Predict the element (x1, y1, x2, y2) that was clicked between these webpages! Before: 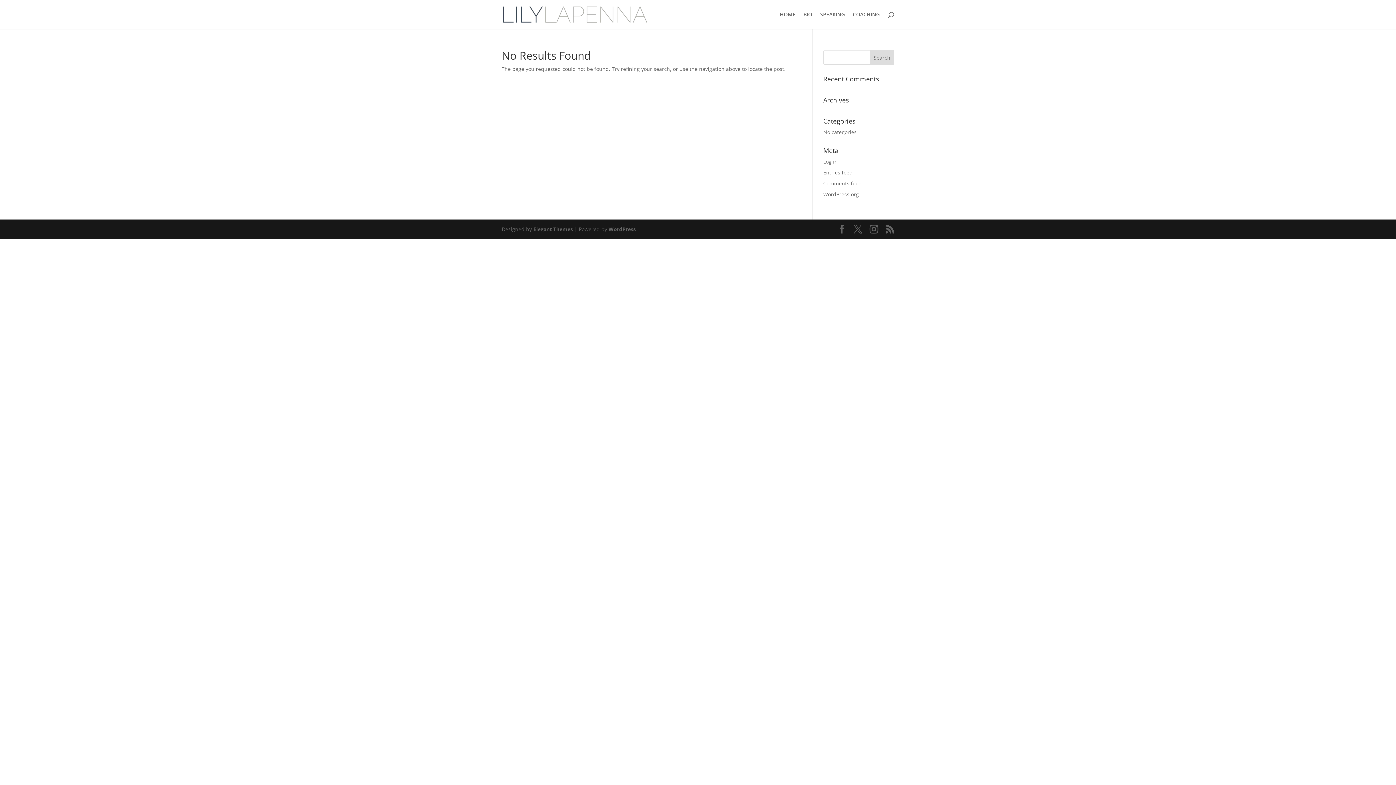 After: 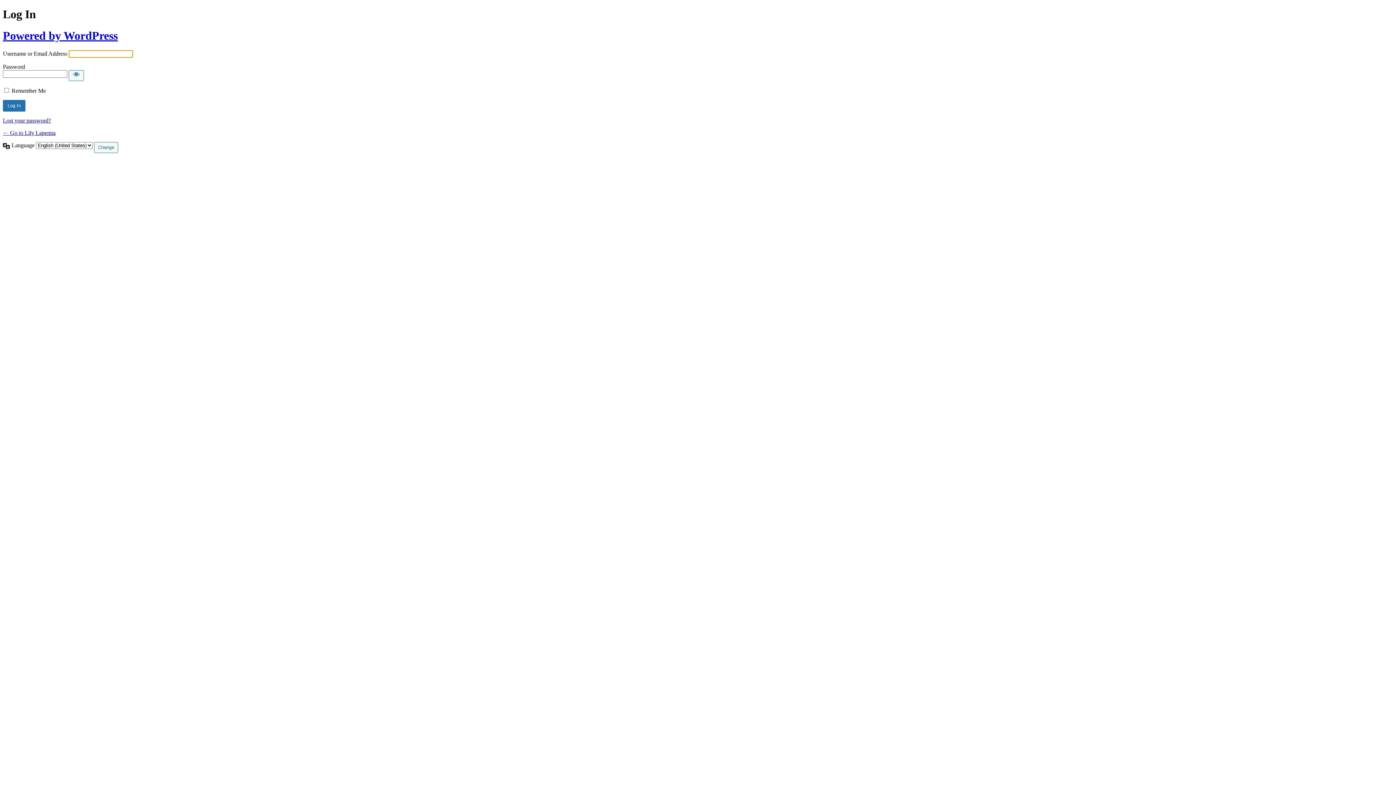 Action: label: Log in bbox: (823, 158, 838, 165)